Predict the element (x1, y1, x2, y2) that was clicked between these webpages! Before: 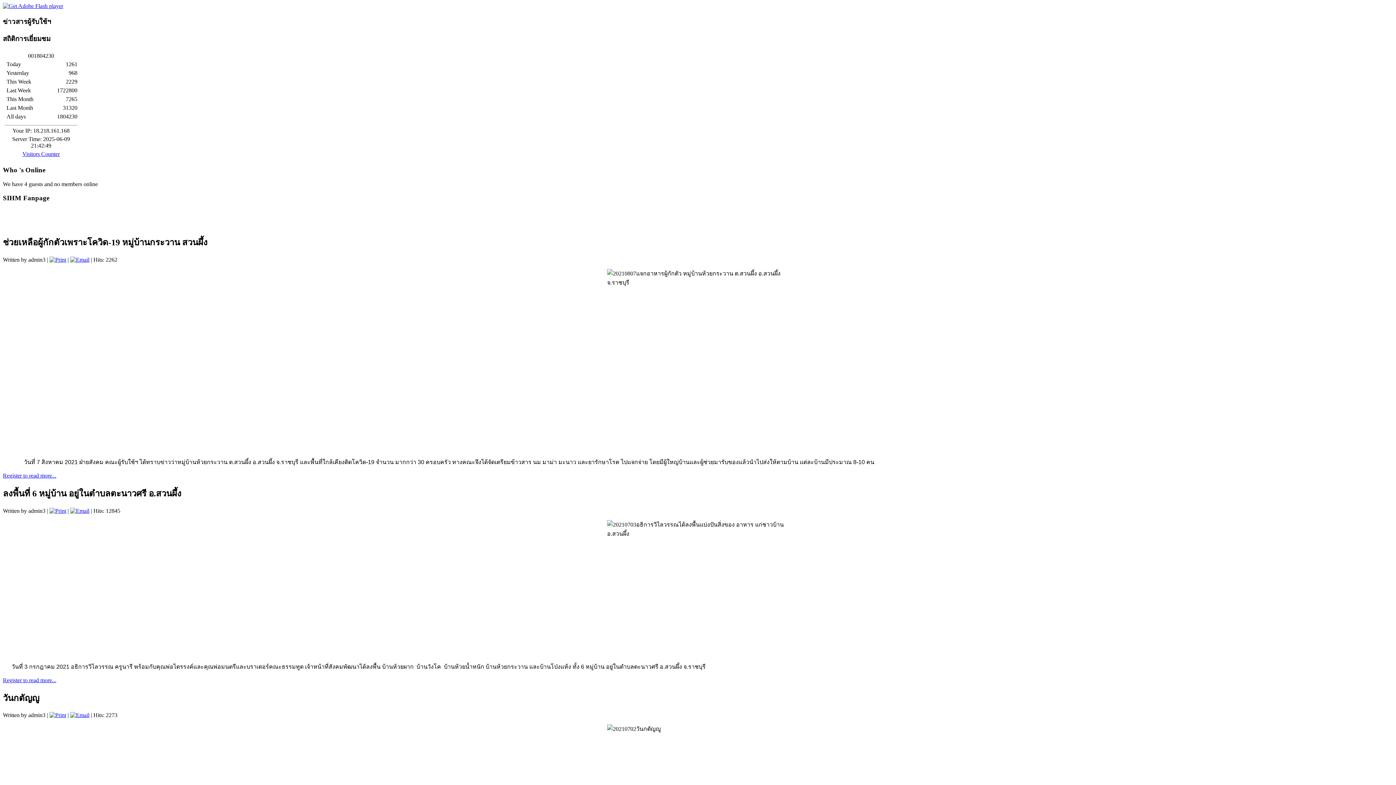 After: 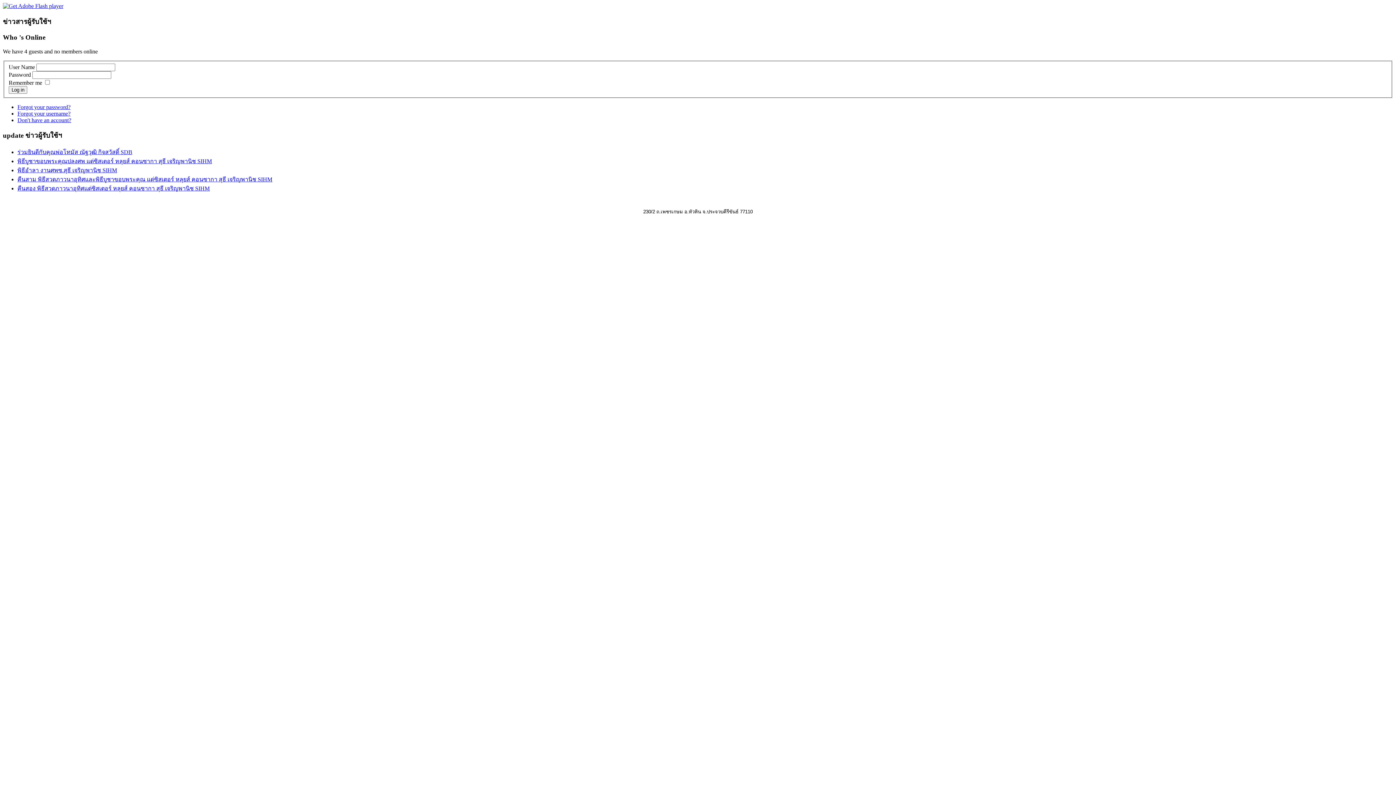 Action: label: Register to read more... bbox: (2, 472, 56, 478)